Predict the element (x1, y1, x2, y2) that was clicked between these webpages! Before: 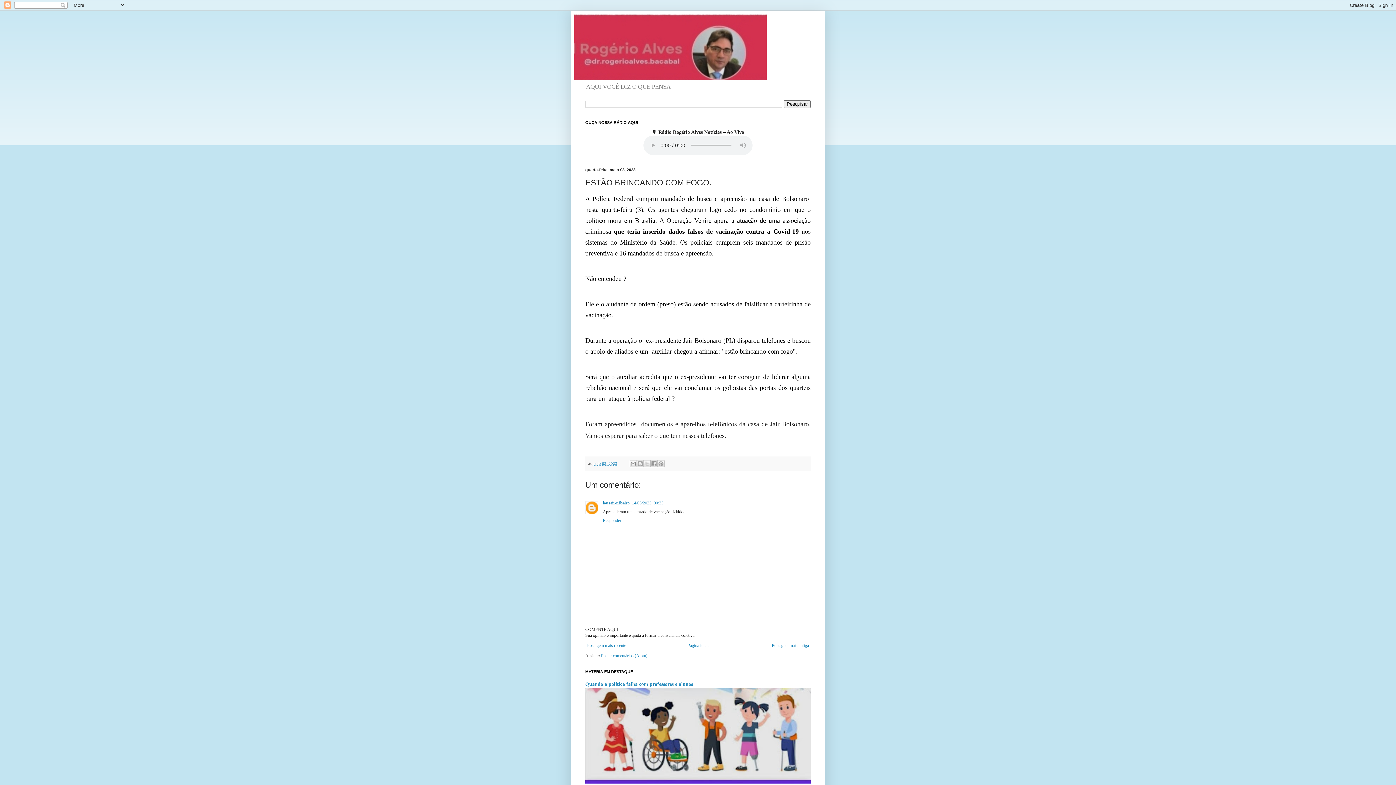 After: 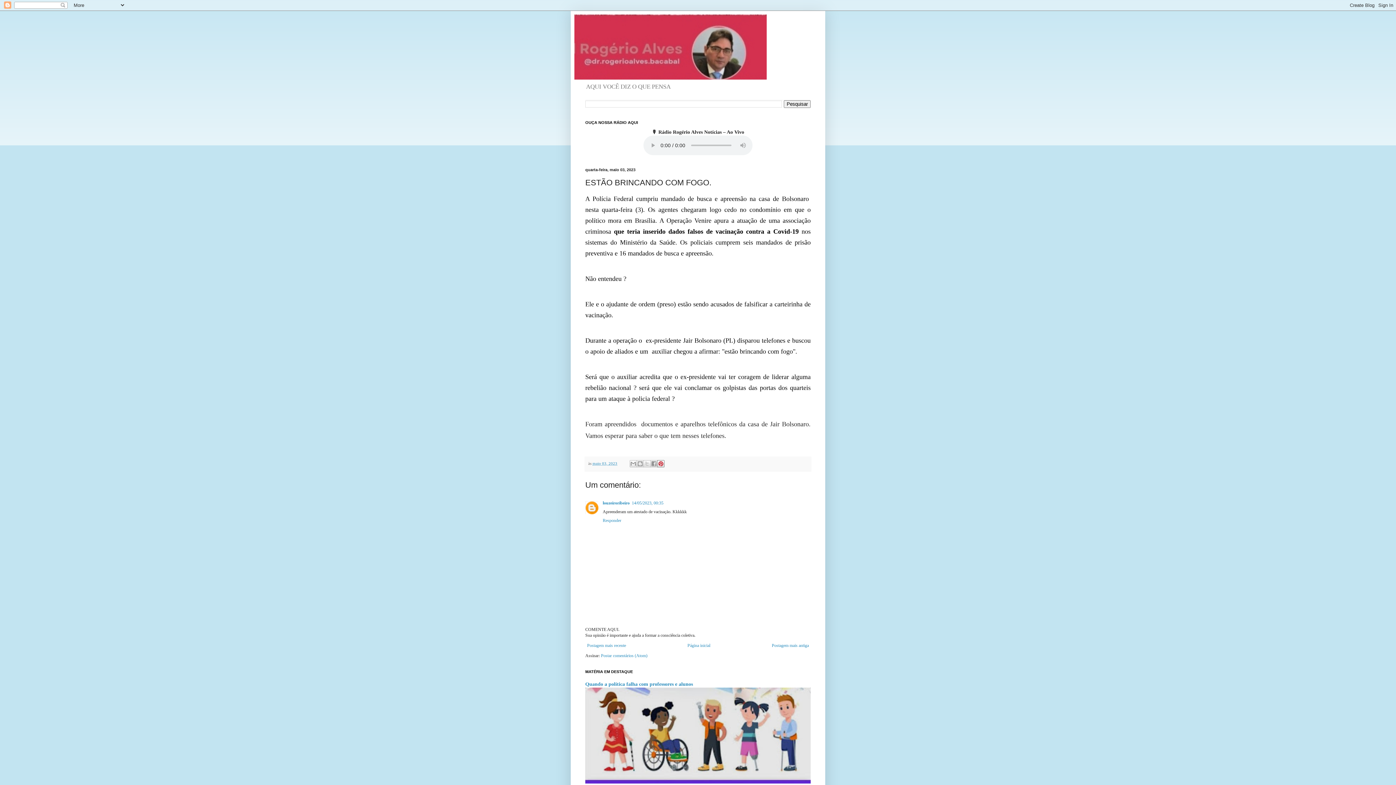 Action: label: Compartilhar com o Pinterest bbox: (657, 460, 664, 467)